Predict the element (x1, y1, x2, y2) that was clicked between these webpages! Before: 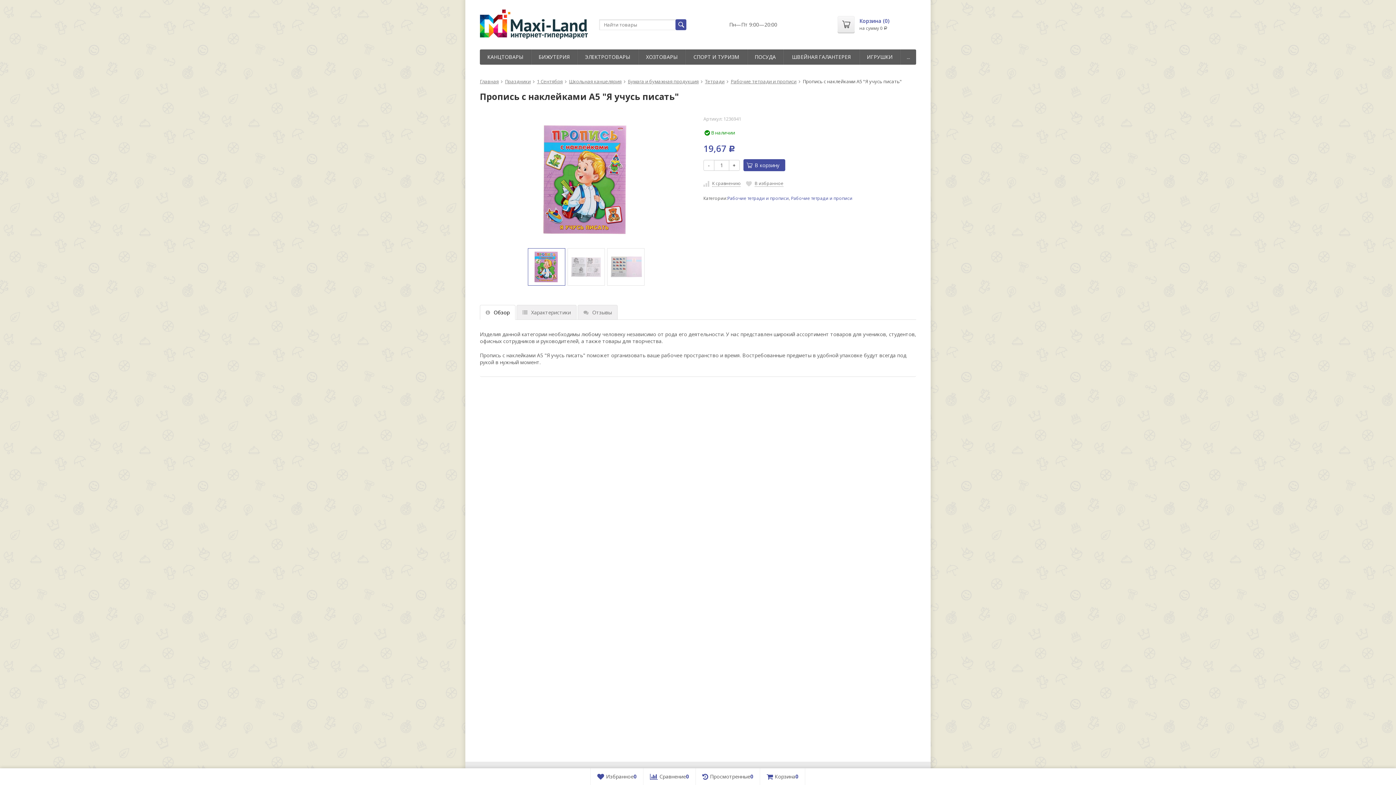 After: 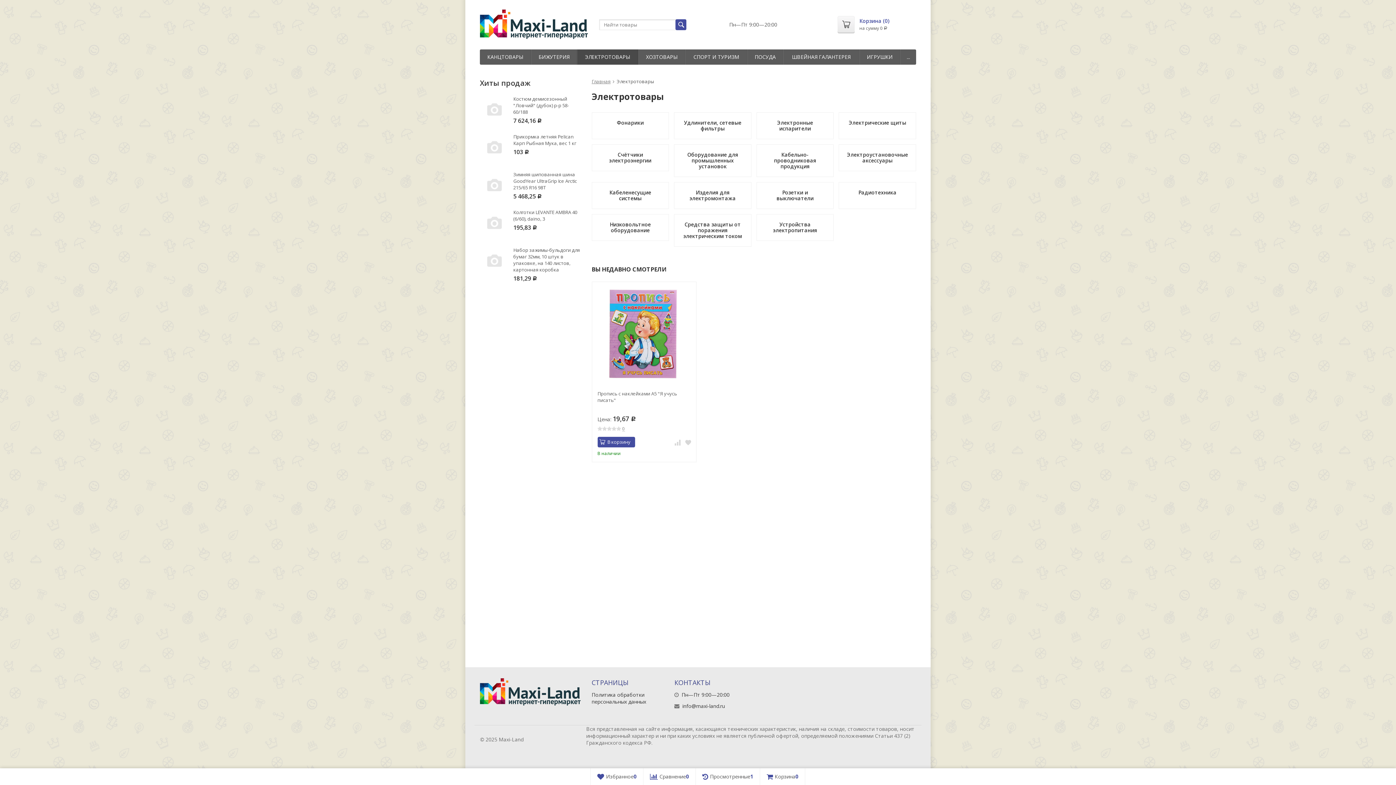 Action: label: ЭЛЕКТРОТОВАРЫ bbox: (577, 49, 638, 64)